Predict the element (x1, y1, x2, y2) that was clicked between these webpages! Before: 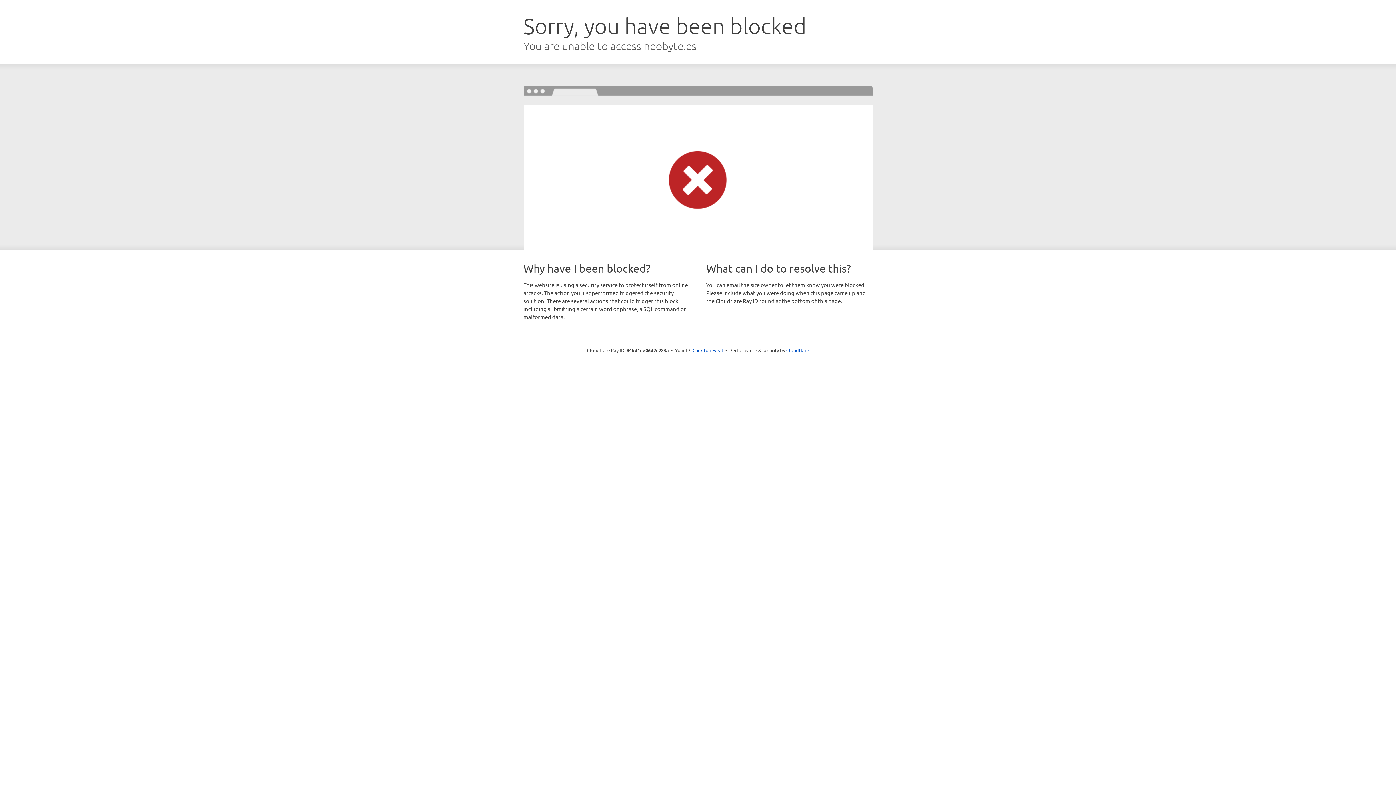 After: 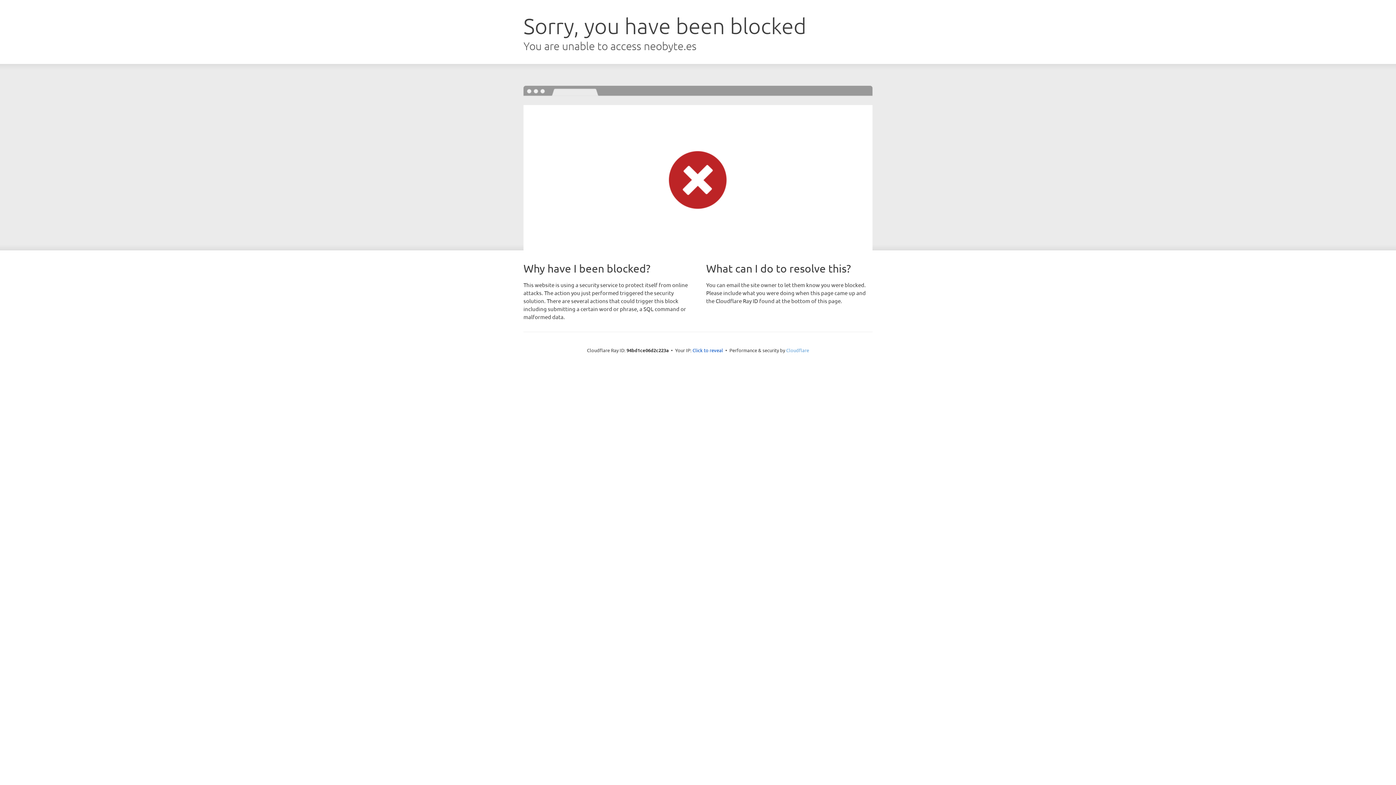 Action: label: Cloudflare bbox: (786, 347, 809, 353)